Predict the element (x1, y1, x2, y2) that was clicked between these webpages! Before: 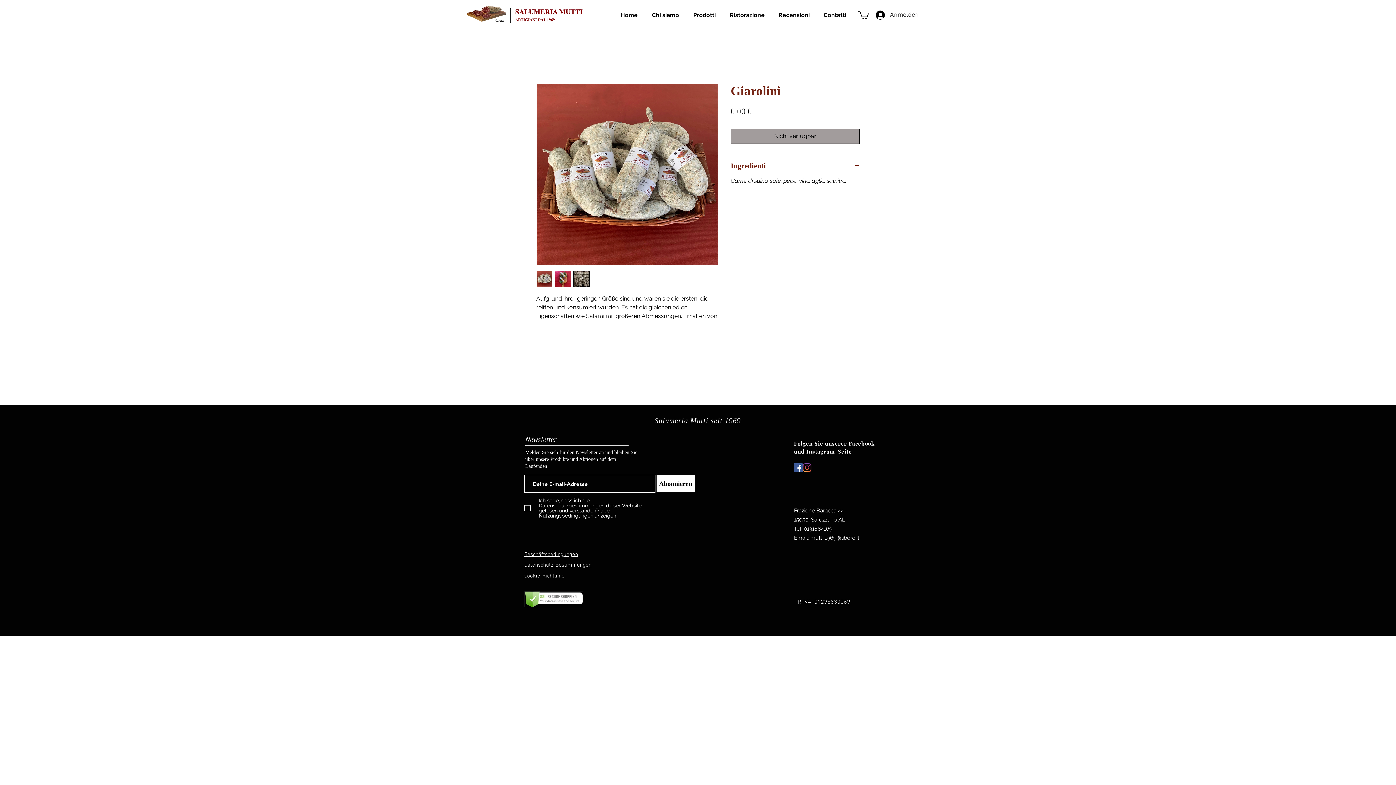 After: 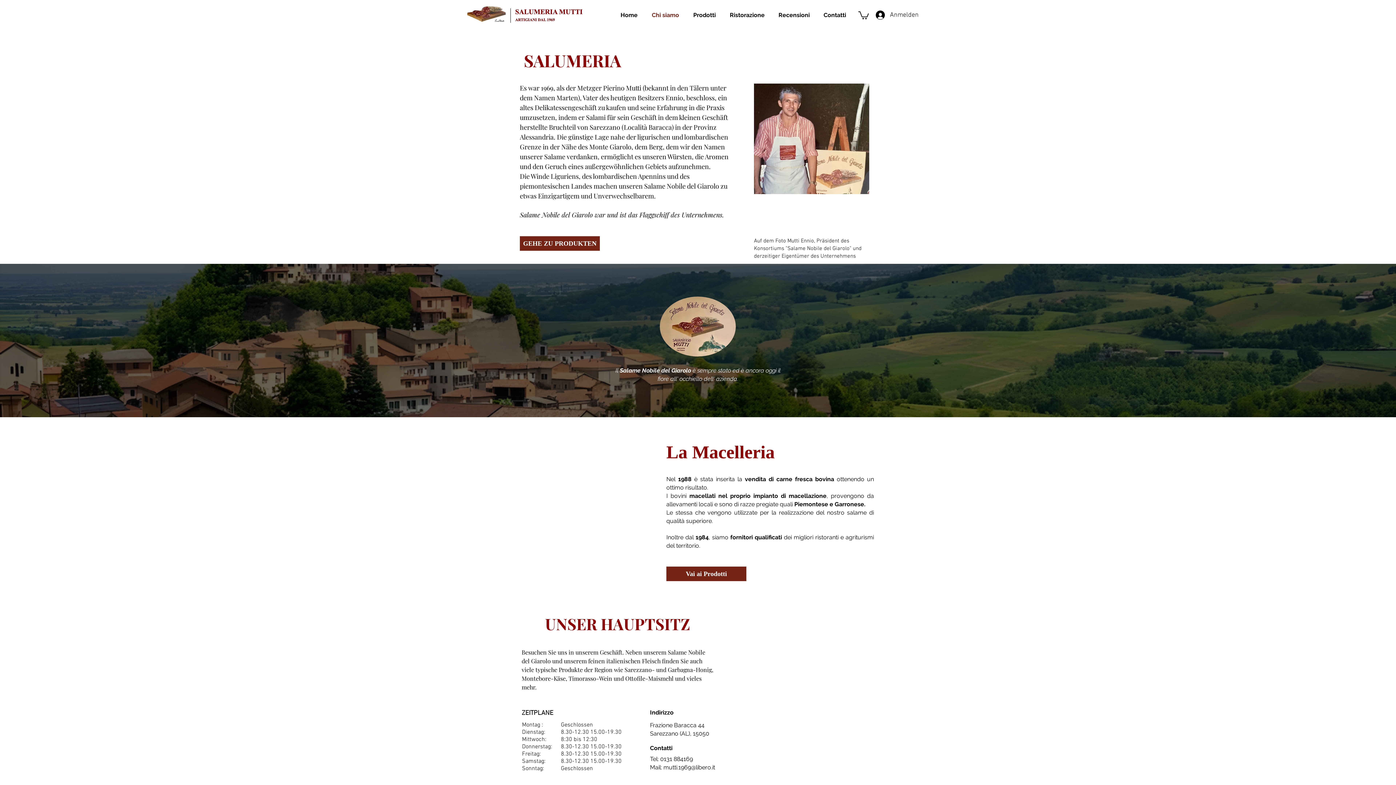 Action: label: Chi siamo bbox: (645, 8, 686, 22)